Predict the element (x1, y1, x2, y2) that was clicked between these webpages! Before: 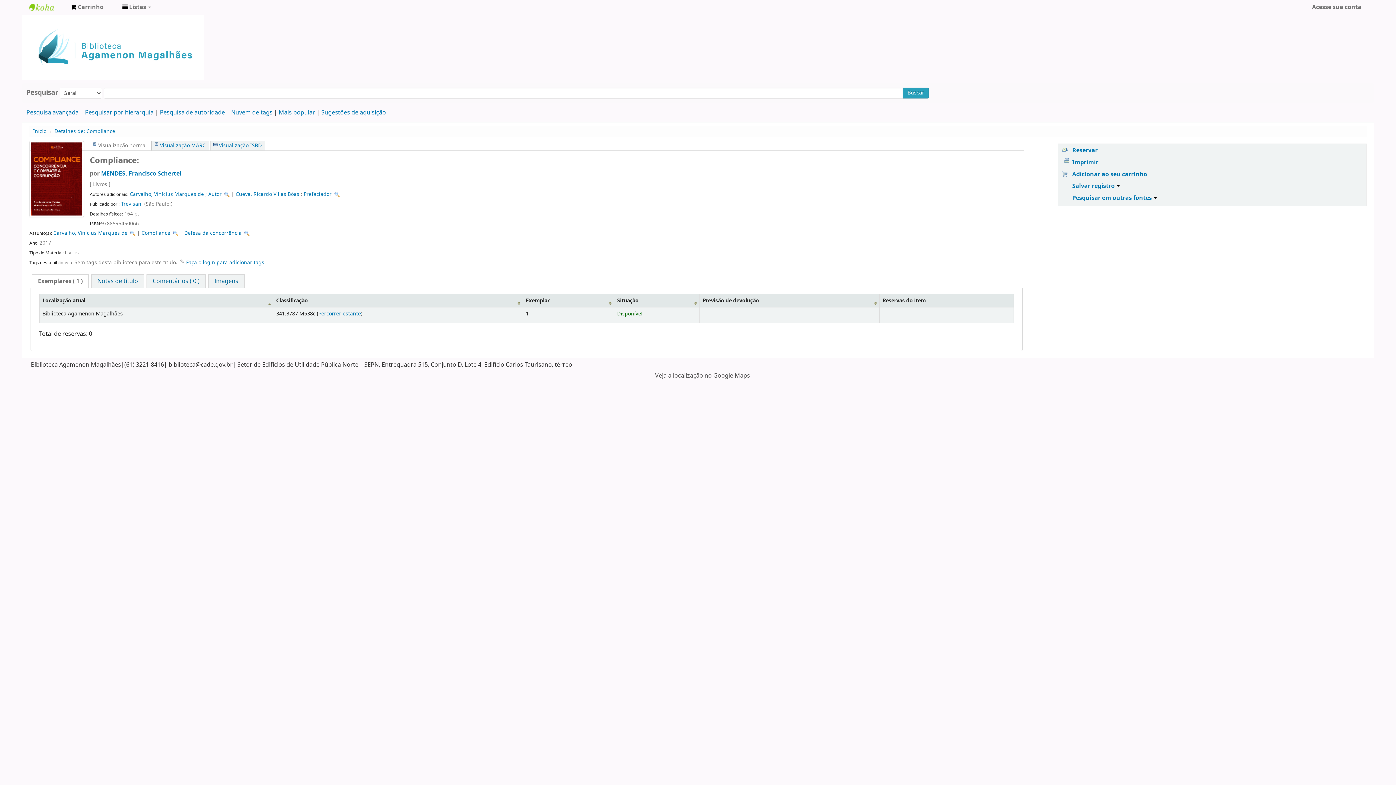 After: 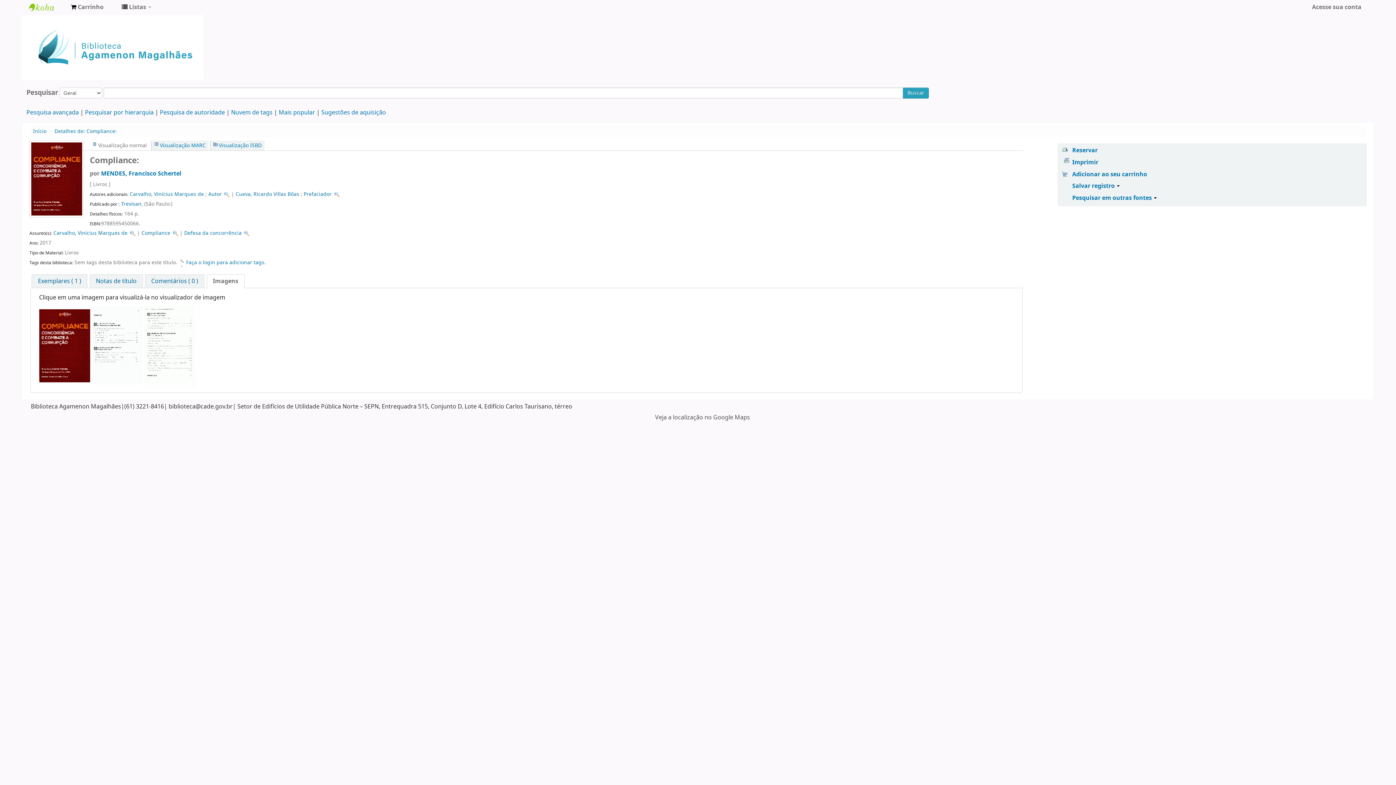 Action: bbox: (208, 274, 244, 287) label: Imagens